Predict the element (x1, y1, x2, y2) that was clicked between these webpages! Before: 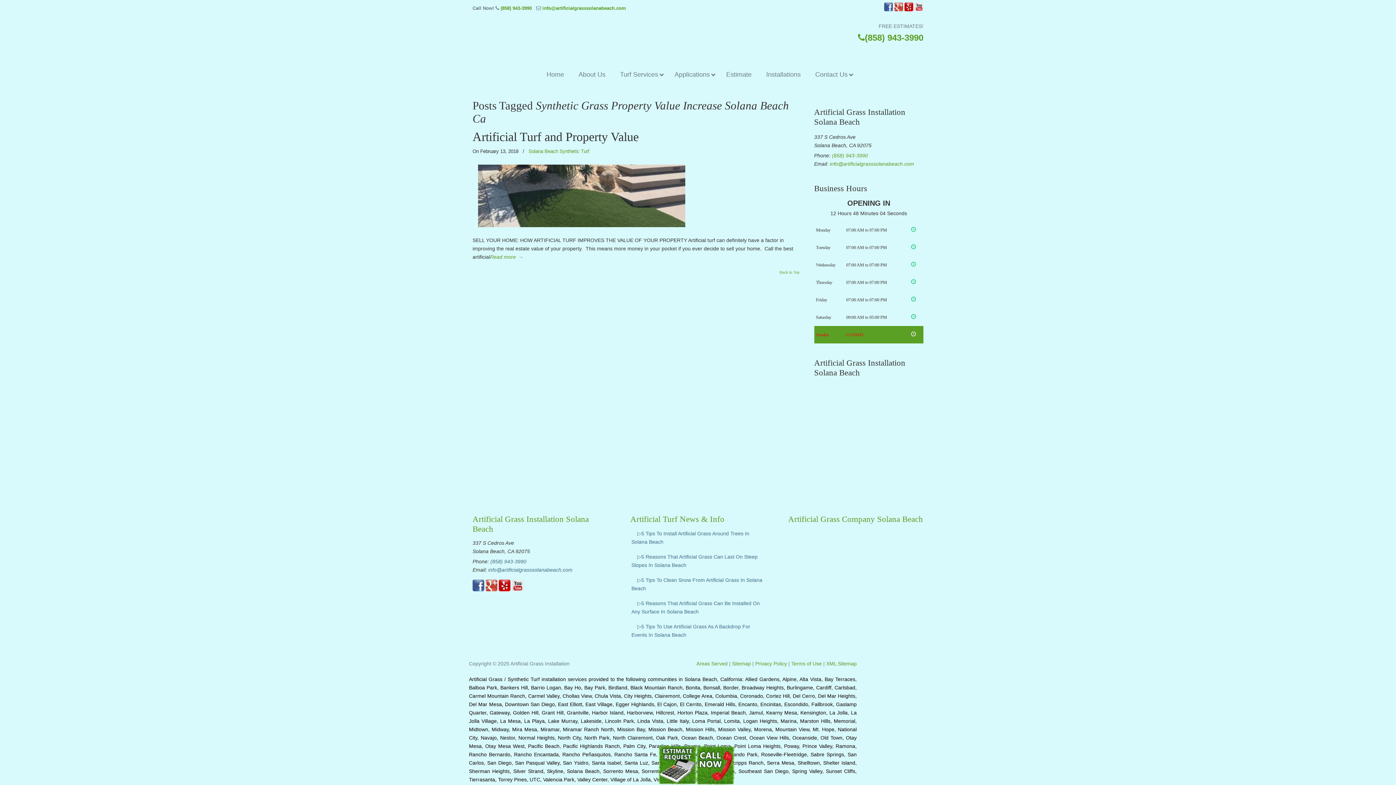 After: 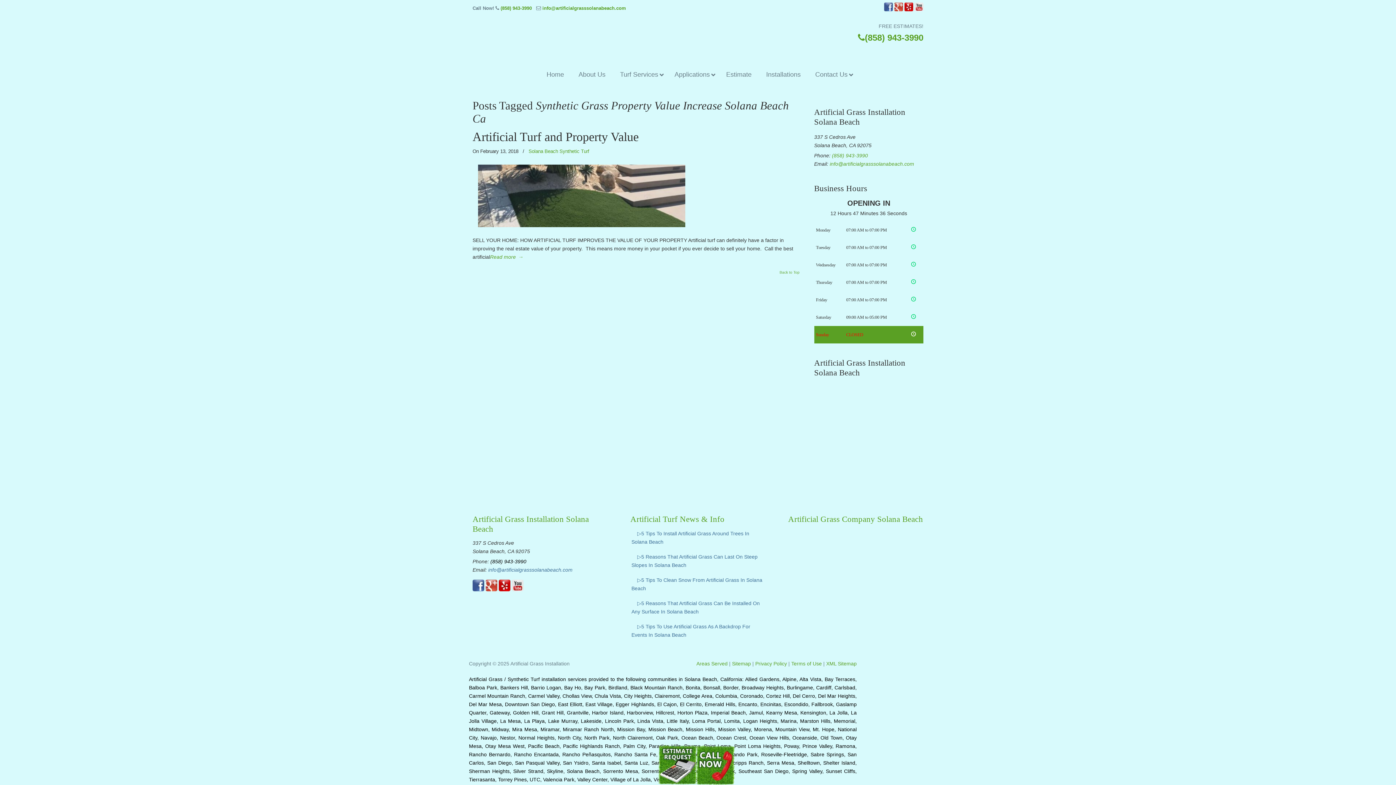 Action: label: (858) 943-3990 bbox: (490, 558, 526, 564)